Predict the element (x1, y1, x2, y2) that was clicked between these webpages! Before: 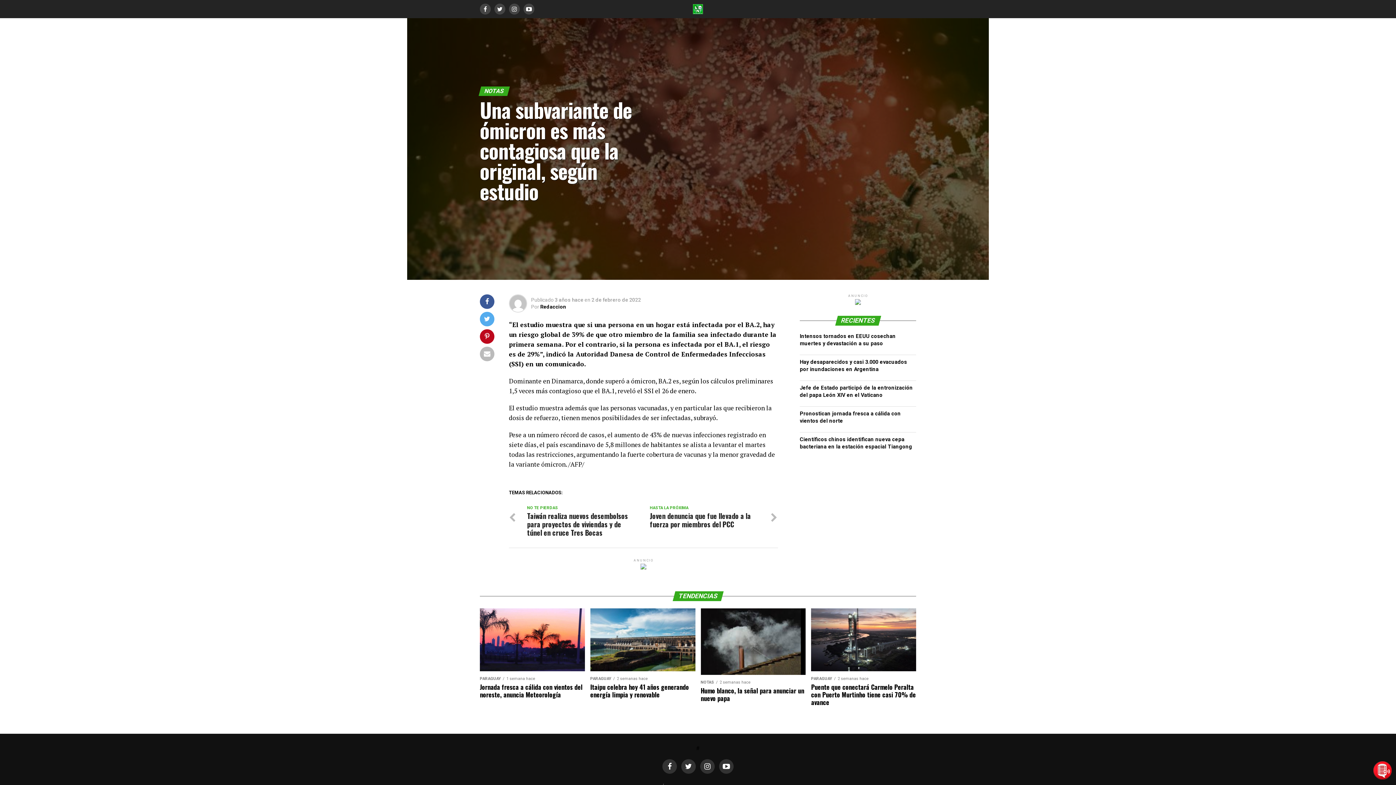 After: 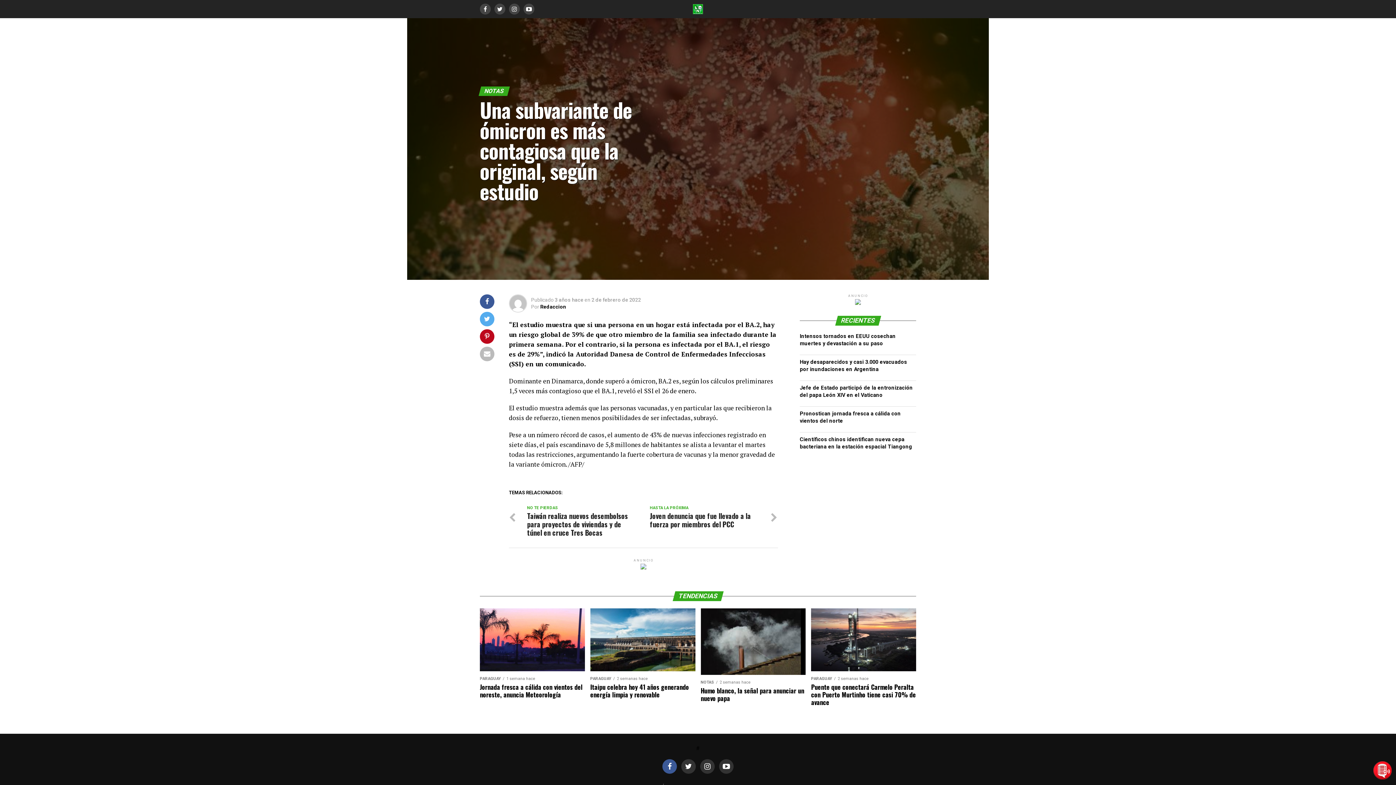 Action: bbox: (662, 759, 677, 774)